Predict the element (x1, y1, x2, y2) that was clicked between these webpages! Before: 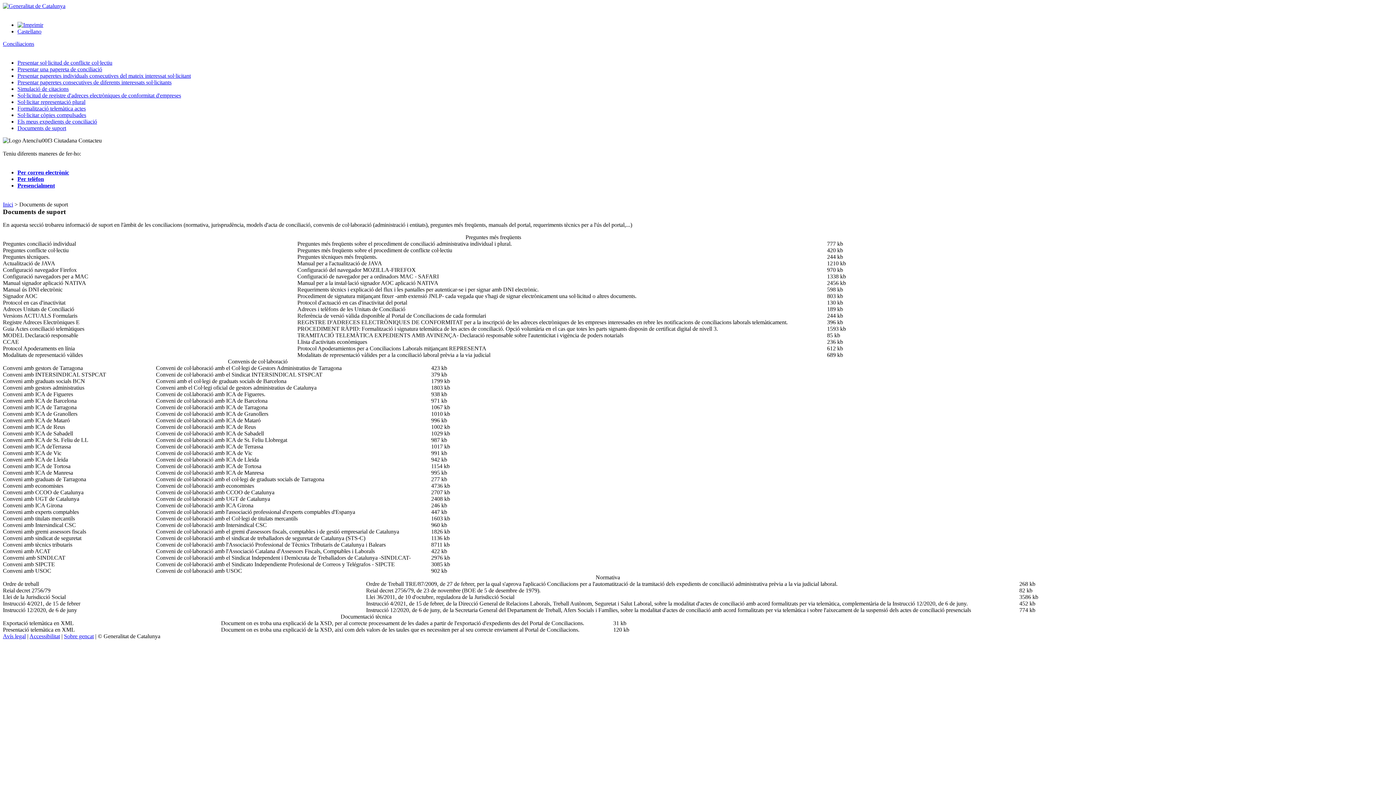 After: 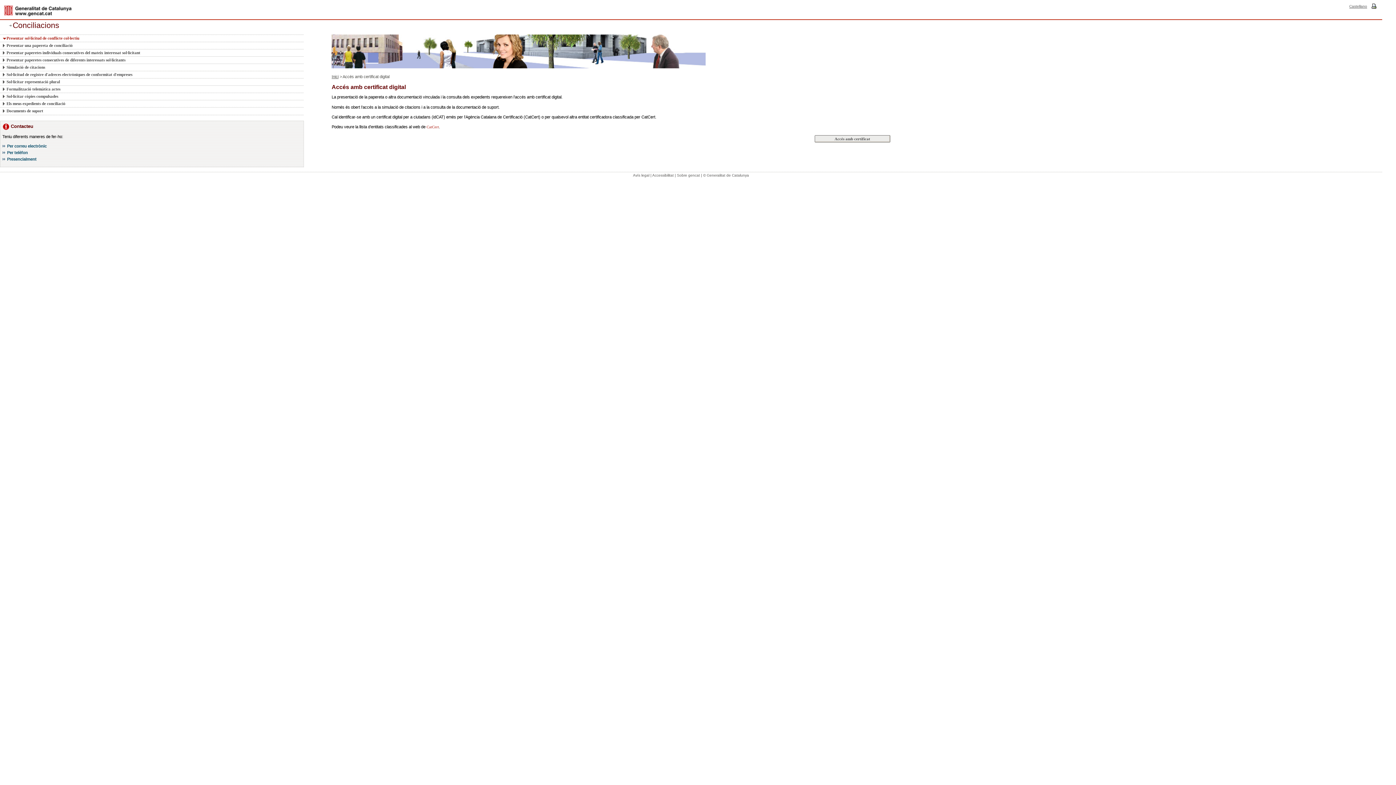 Action: label: Presentar sol·licitud de conflicte col·lectiu bbox: (17, 59, 112, 65)